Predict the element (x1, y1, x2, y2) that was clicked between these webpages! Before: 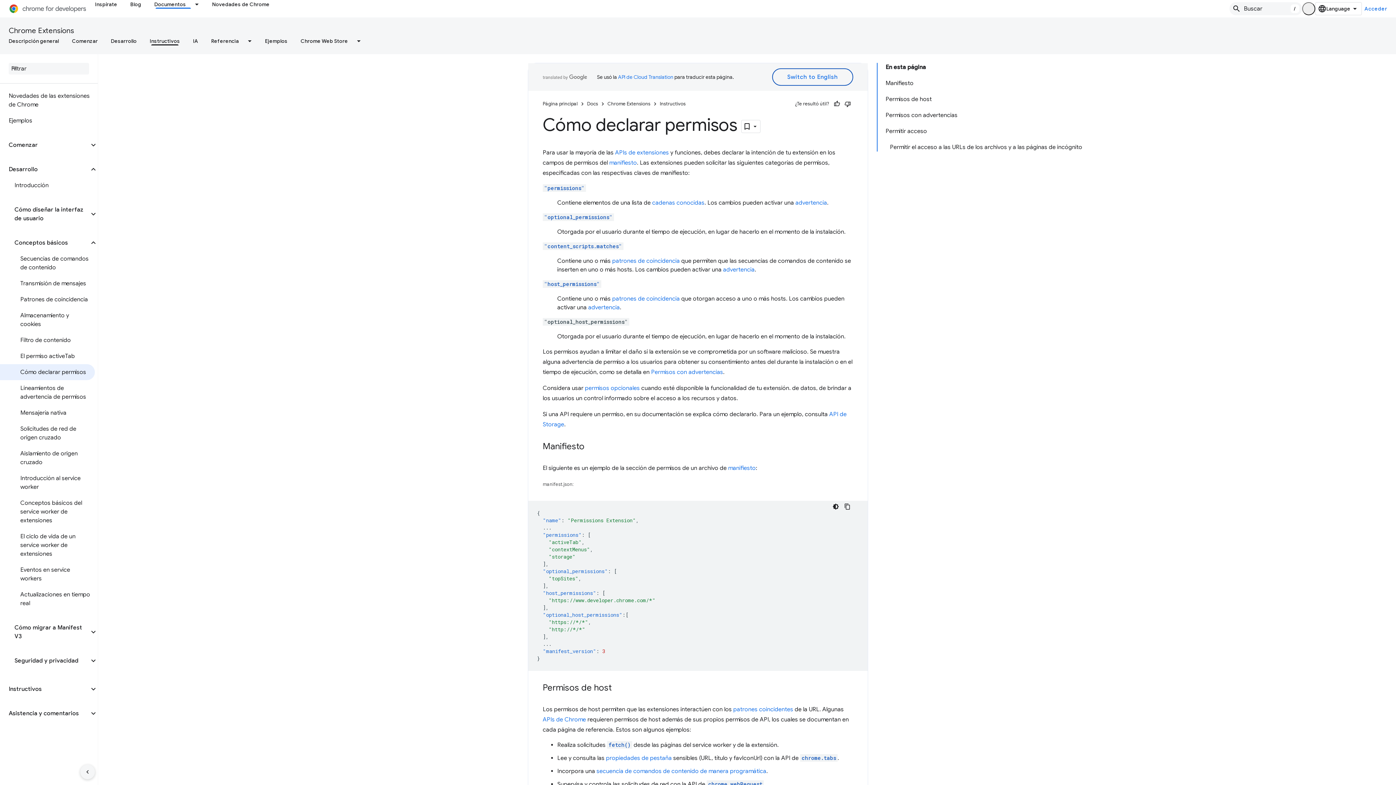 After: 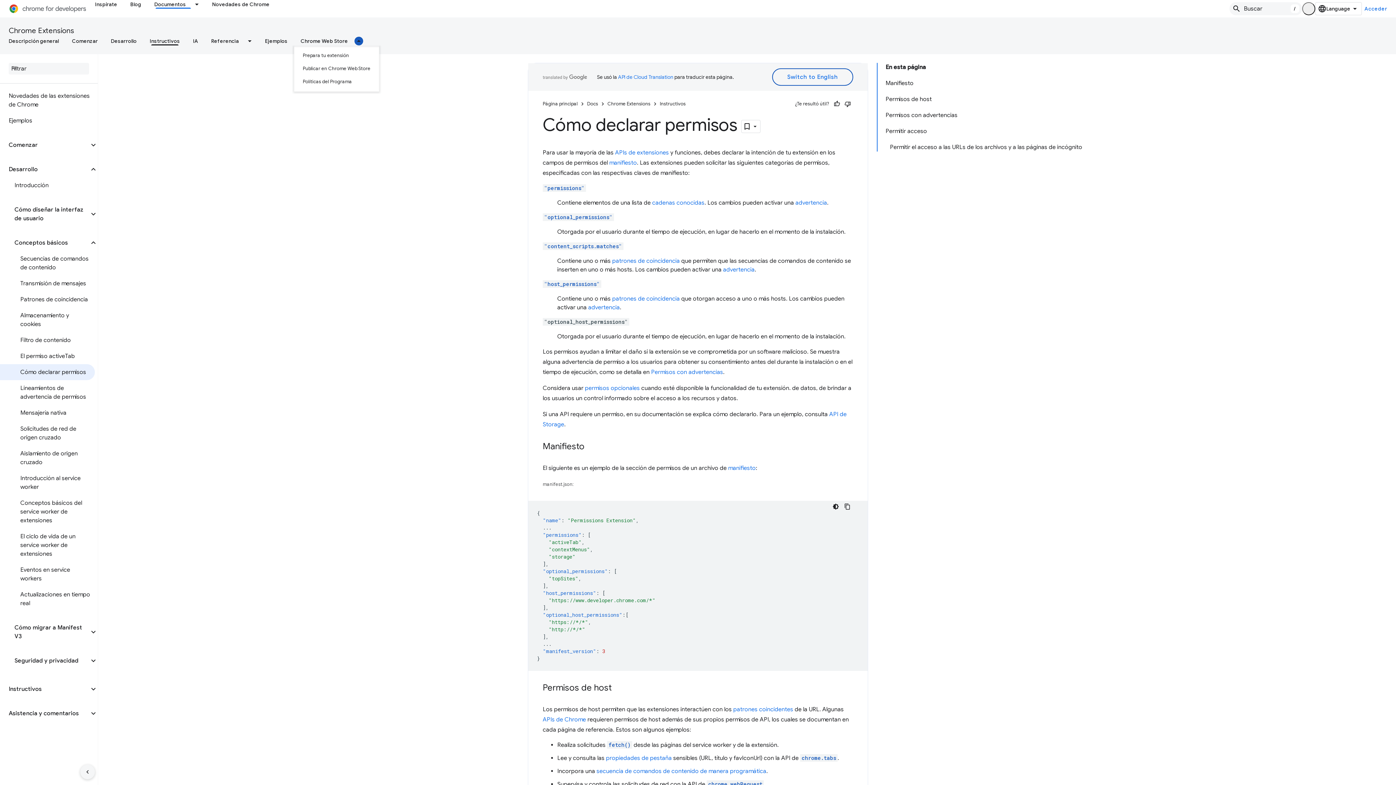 Action: label: Menú desplegable de Chrome Web Store bbox: (354, 36, 367, 45)